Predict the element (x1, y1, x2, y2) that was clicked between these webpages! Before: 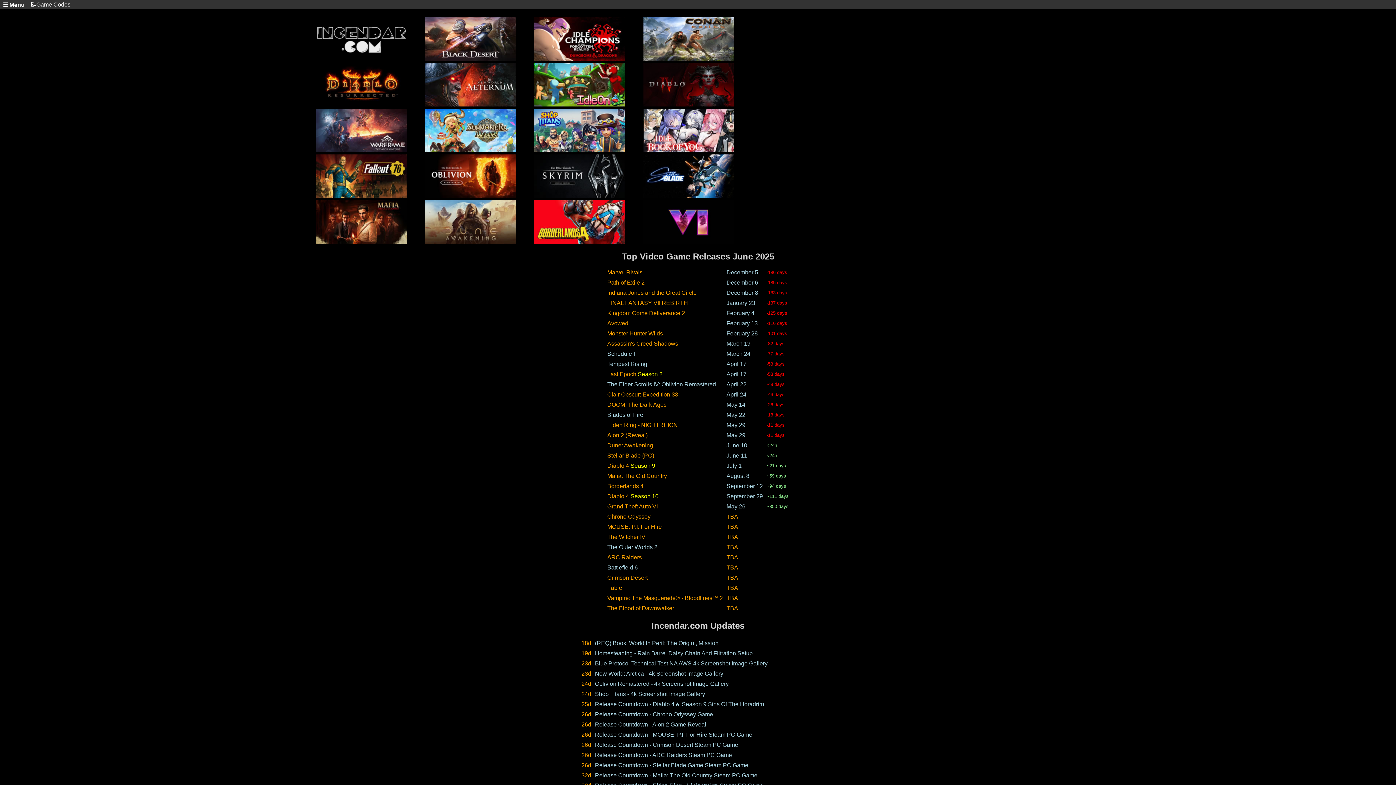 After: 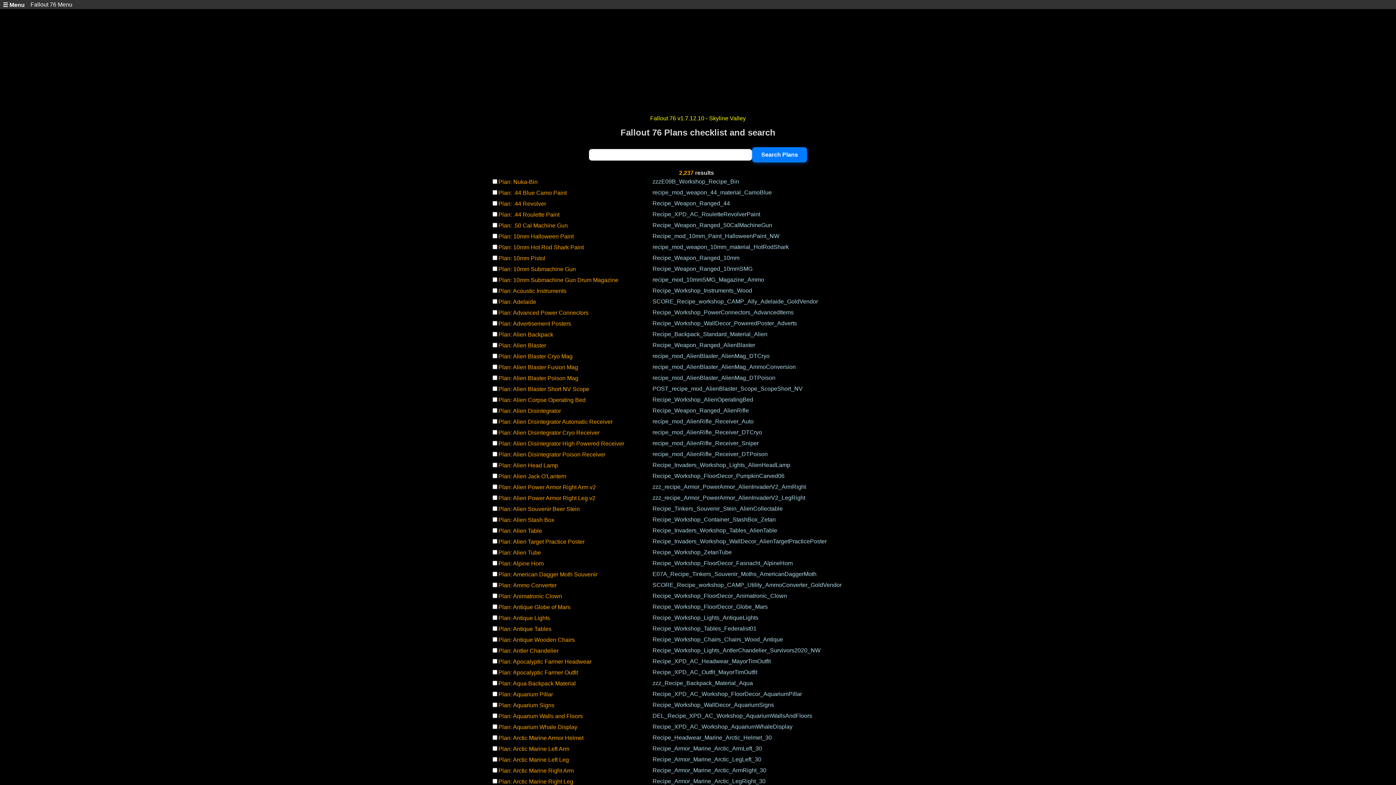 Action: bbox: (315, 193, 407, 199)